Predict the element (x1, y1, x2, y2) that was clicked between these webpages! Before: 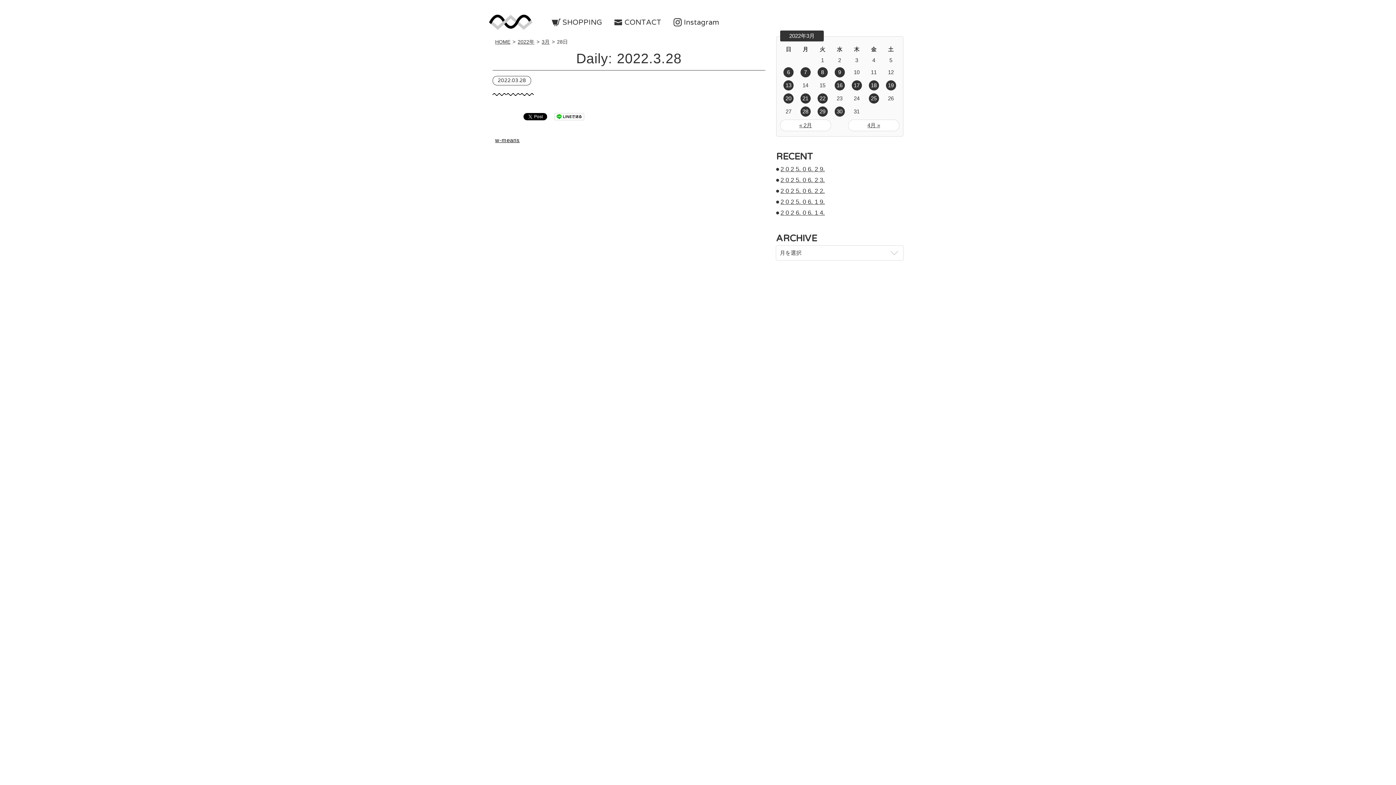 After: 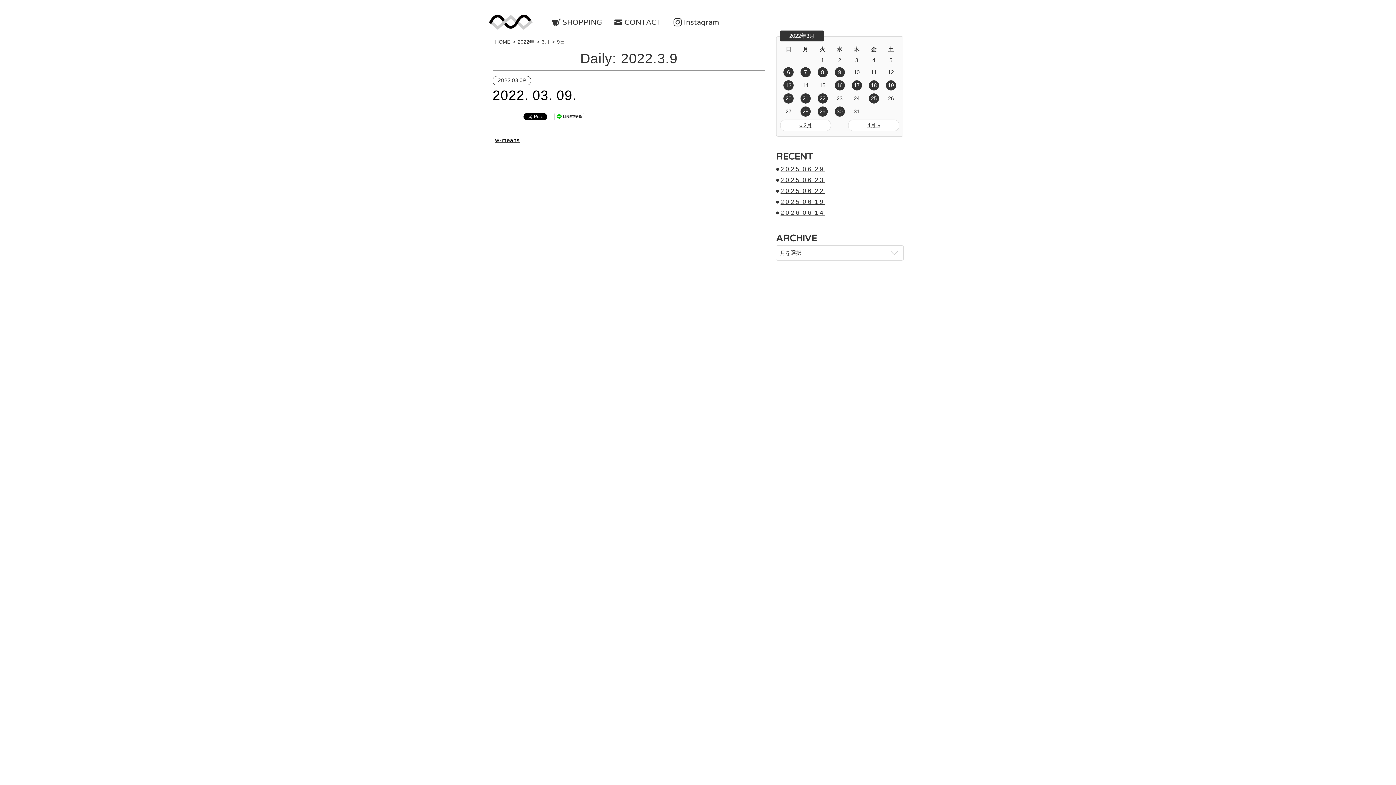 Action: label: 2022年3月9日 に投稿を公開 bbox: (834, 67, 844, 77)